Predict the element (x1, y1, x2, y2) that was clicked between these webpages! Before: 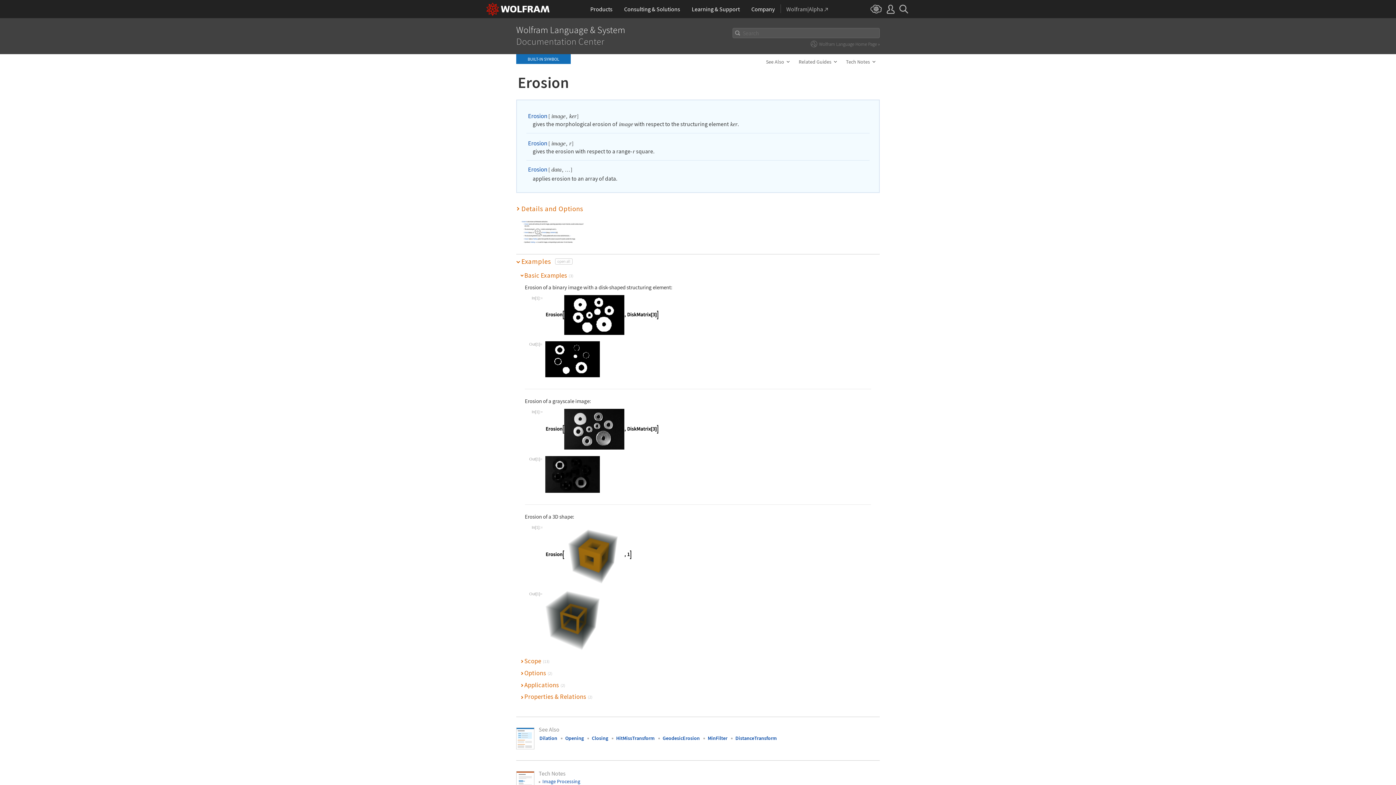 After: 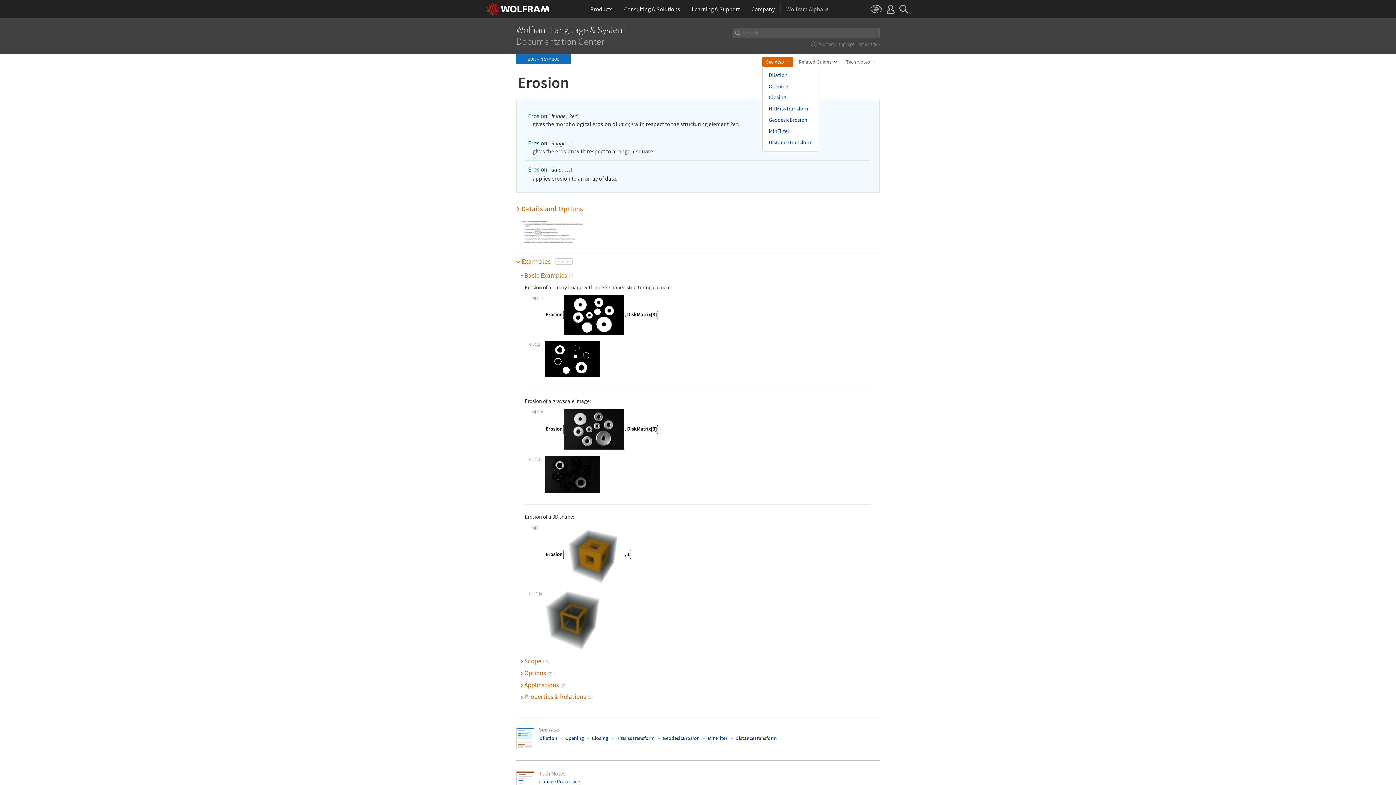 Action: label: See Also bbox: (762, 56, 793, 66)